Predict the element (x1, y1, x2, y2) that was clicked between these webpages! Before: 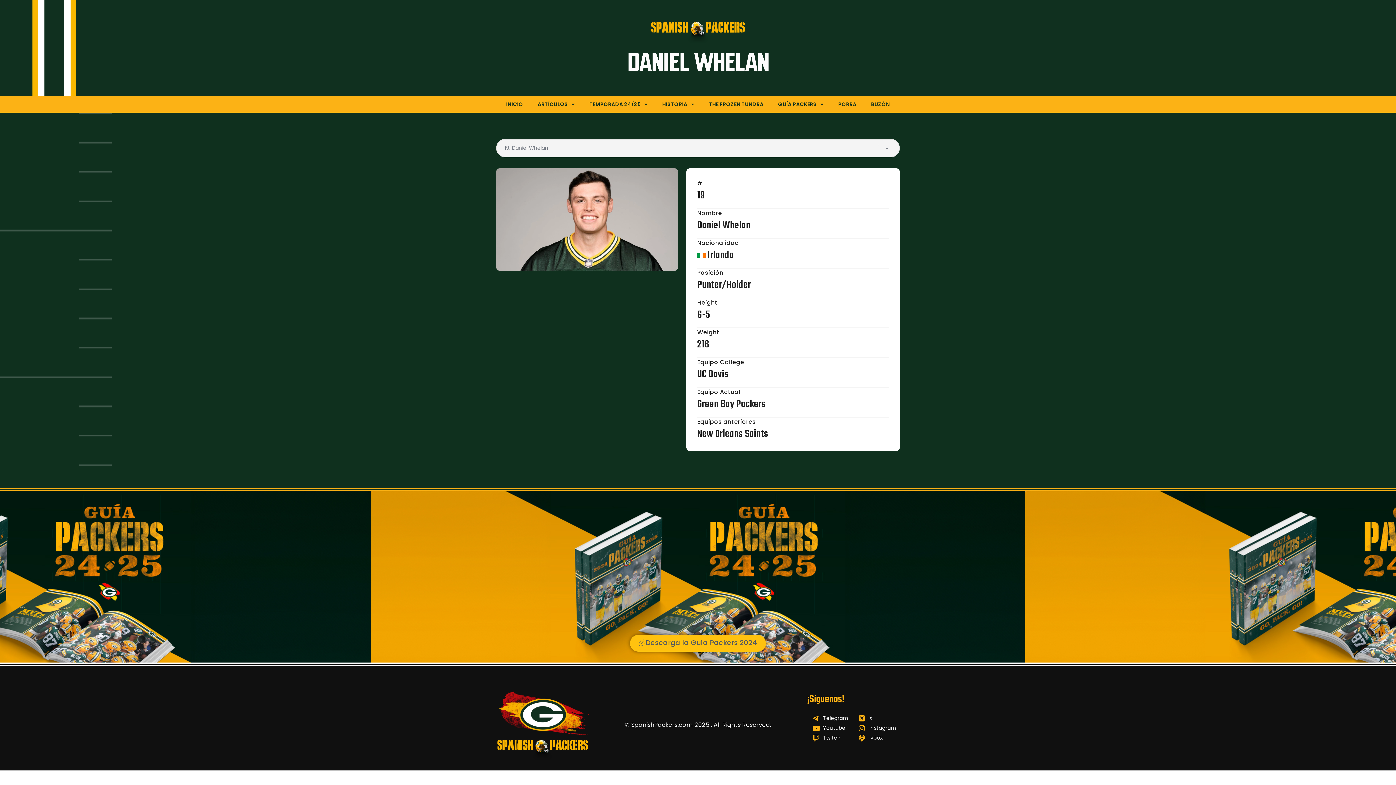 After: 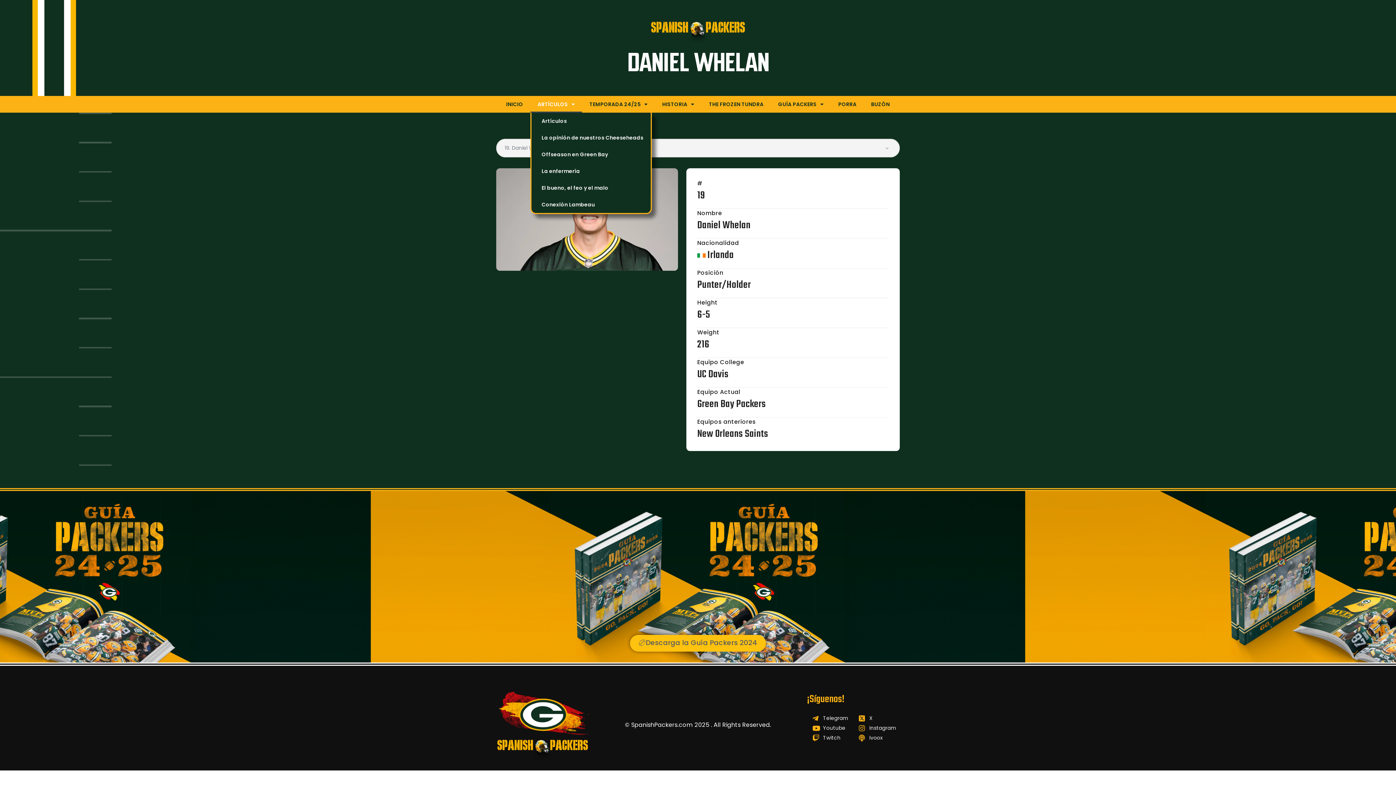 Action: bbox: (530, 96, 582, 112) label: ARTÍCULOS